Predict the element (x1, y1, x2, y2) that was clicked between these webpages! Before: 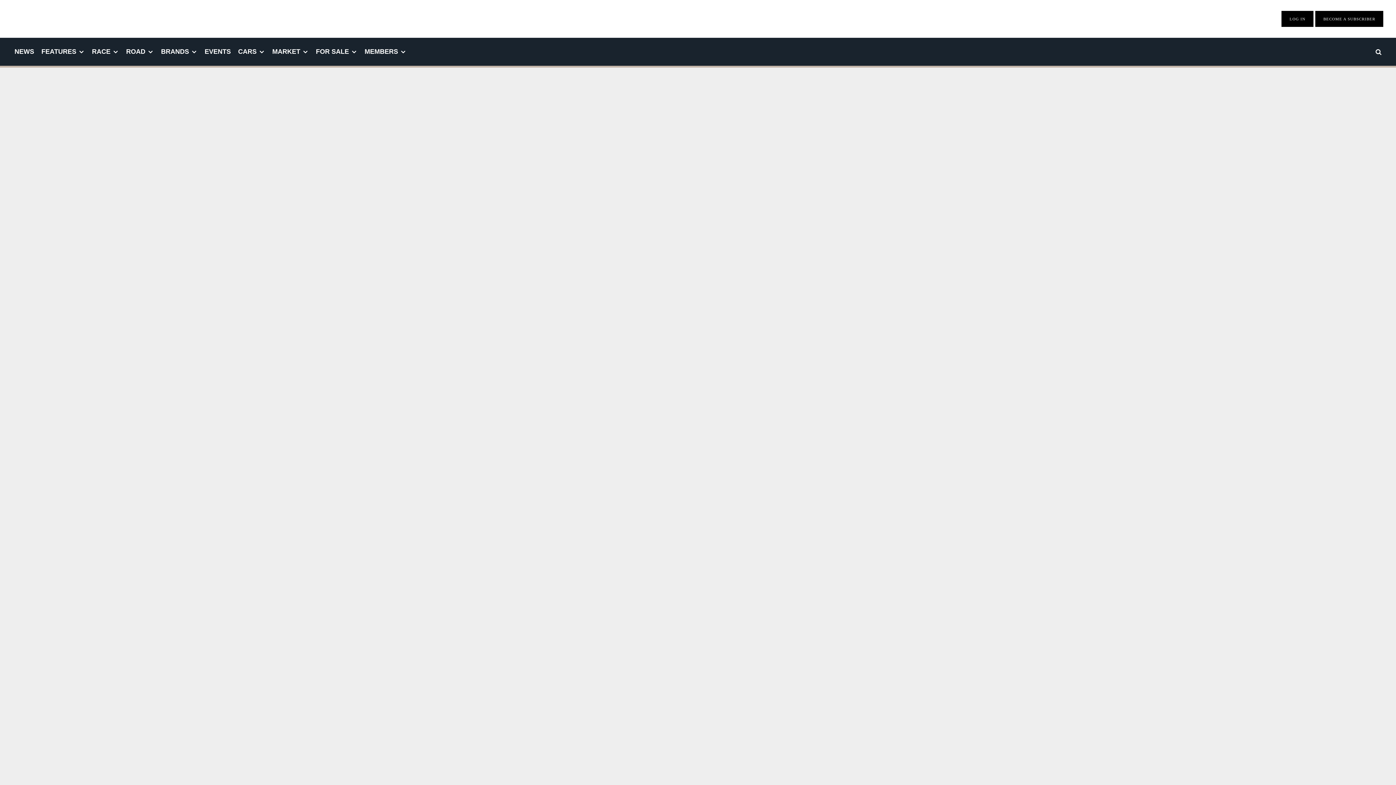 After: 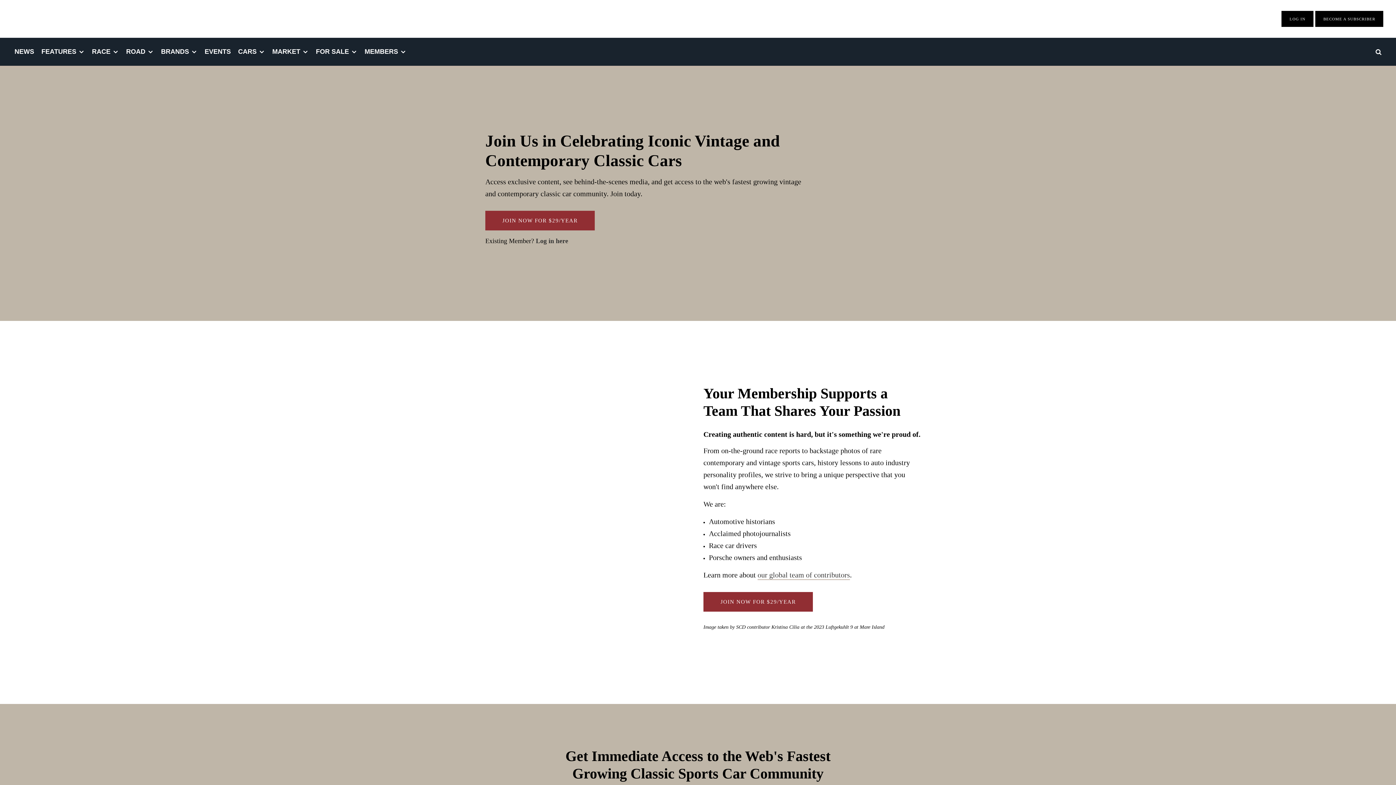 Action: label: BECOME A SUBSCRIBER bbox: (1323, 16, 1375, 21)